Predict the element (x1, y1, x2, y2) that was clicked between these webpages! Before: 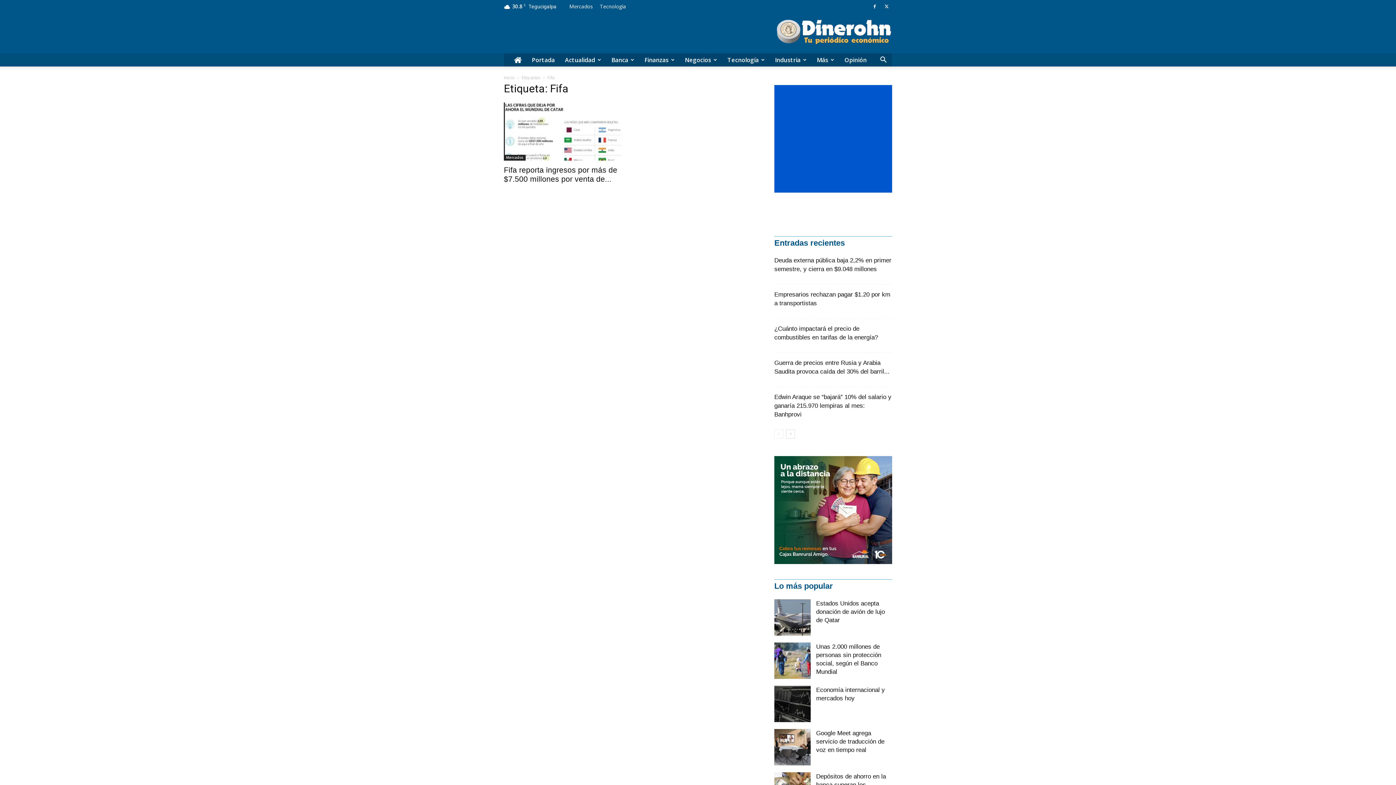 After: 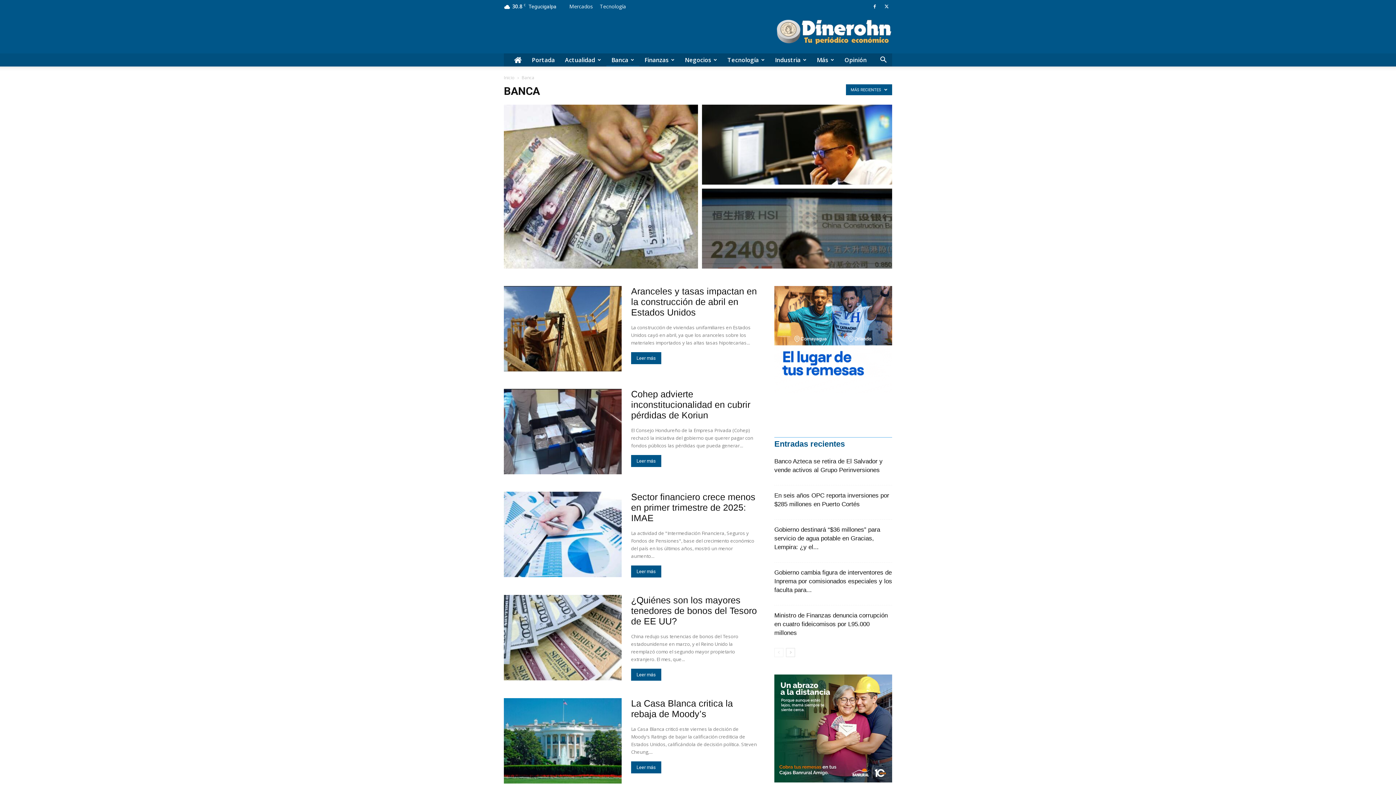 Action: bbox: (606, 53, 639, 66) label: Banca